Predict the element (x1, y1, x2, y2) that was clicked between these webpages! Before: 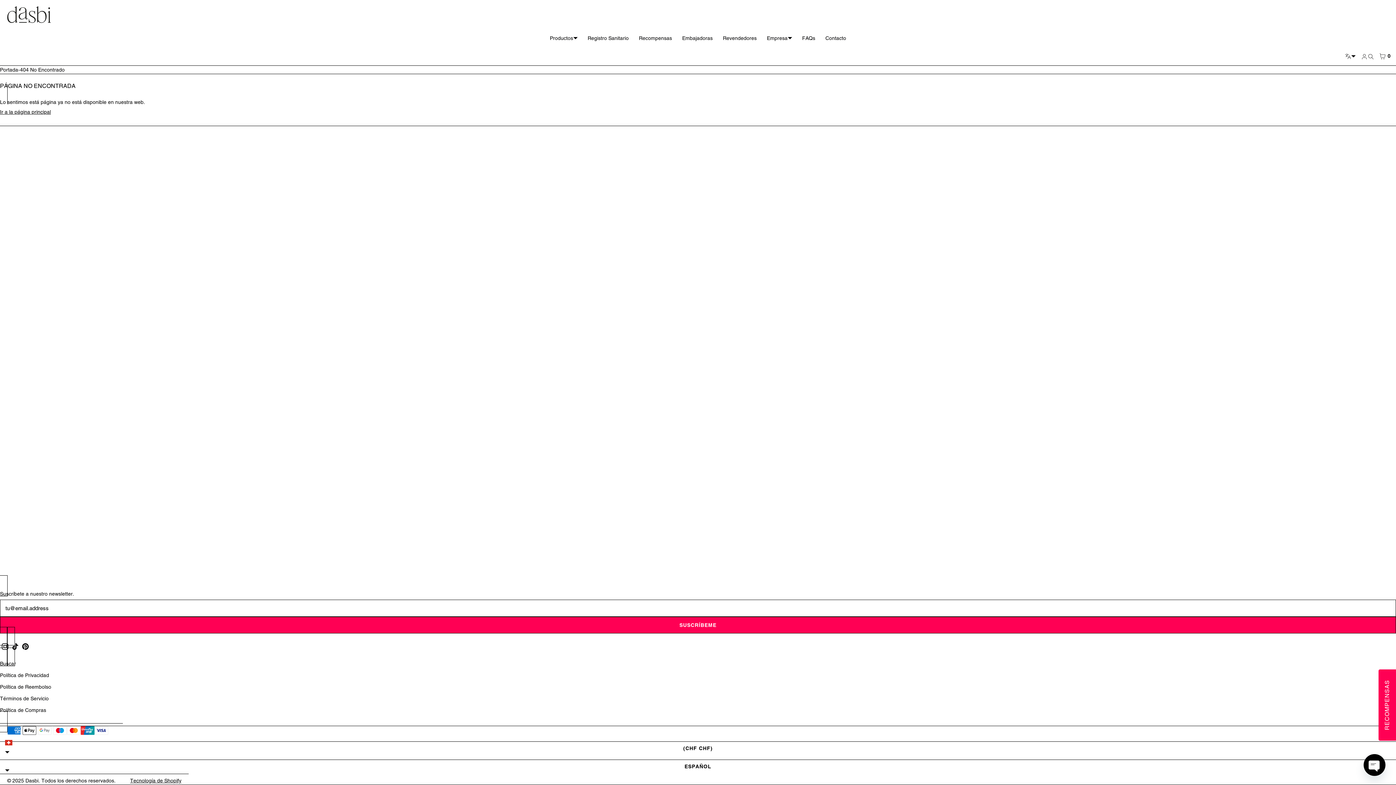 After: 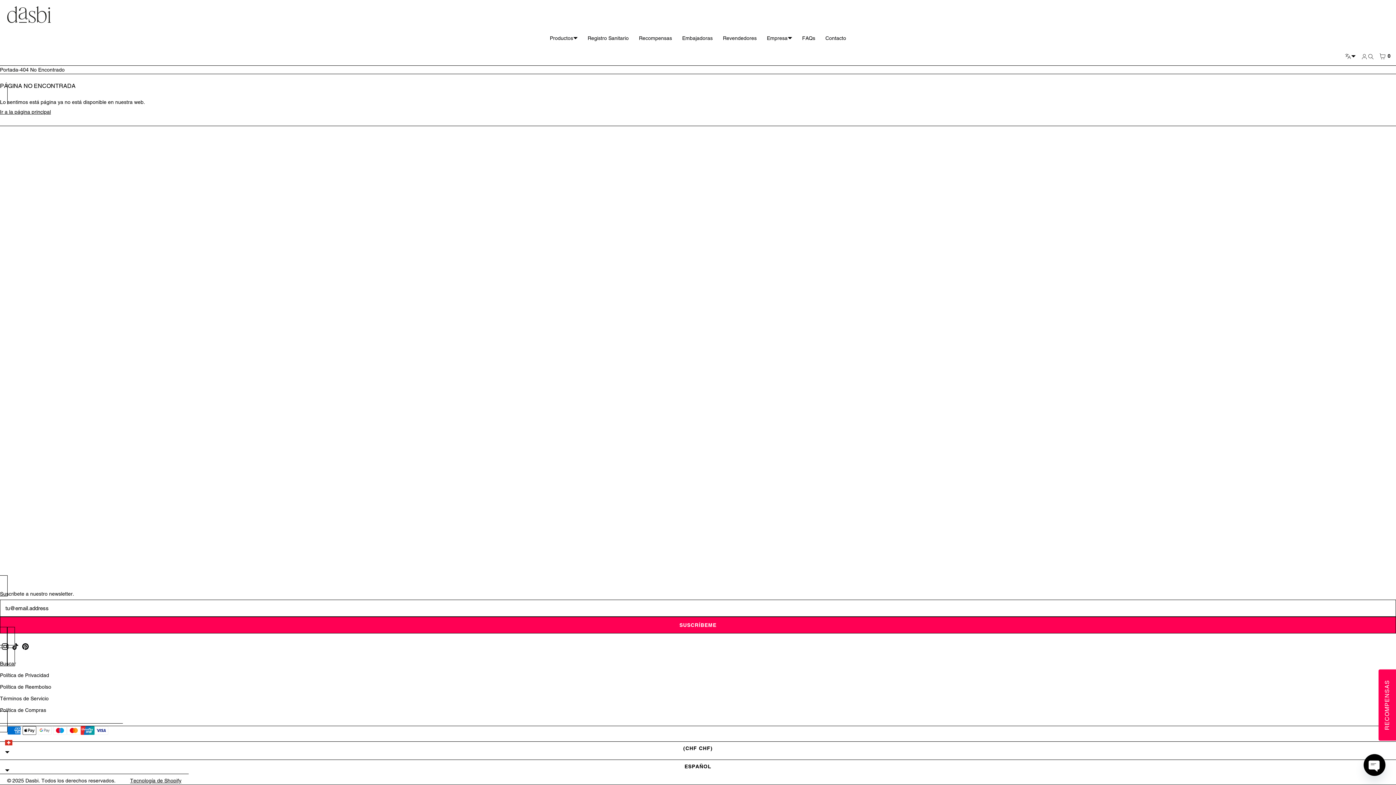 Action: label: SUSCRÍBEME bbox: (0, 616, 1396, 633)